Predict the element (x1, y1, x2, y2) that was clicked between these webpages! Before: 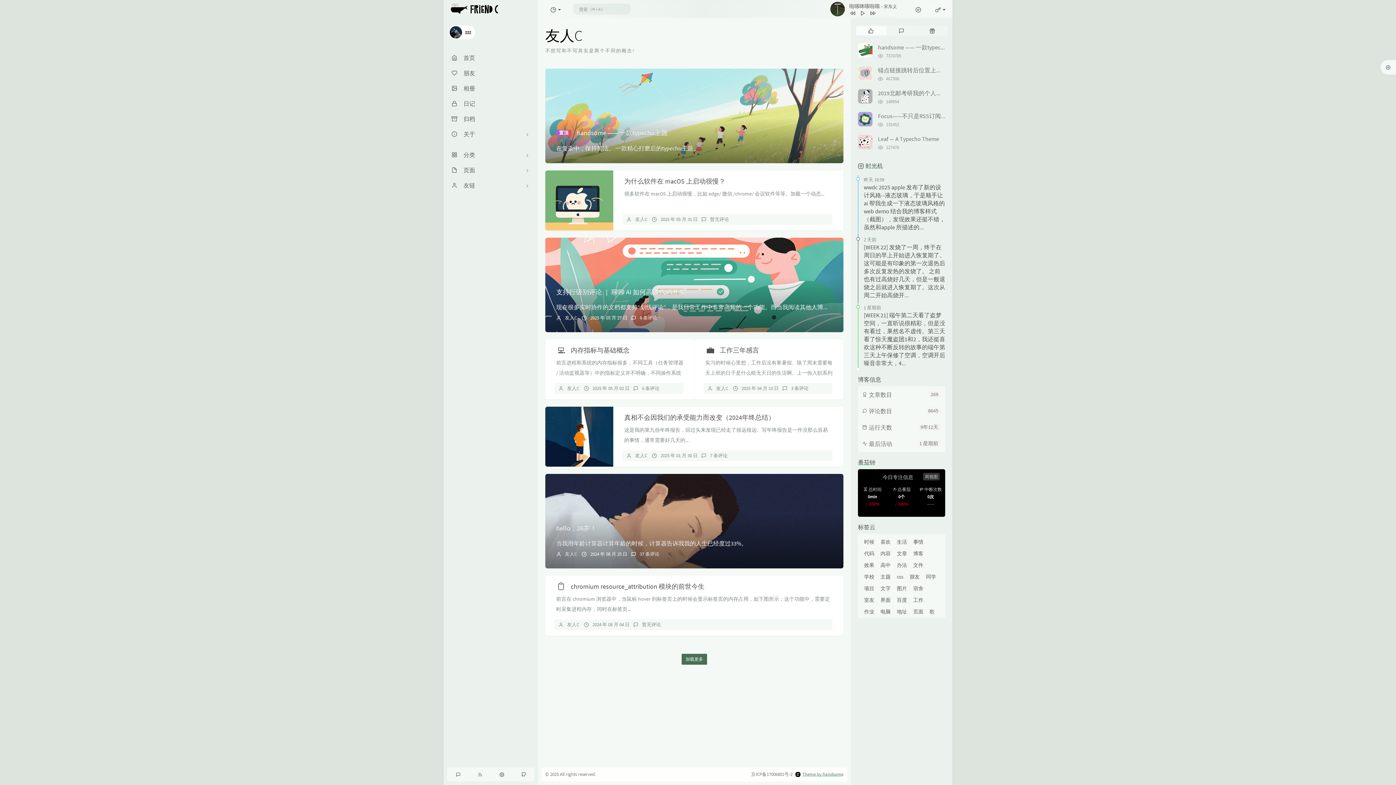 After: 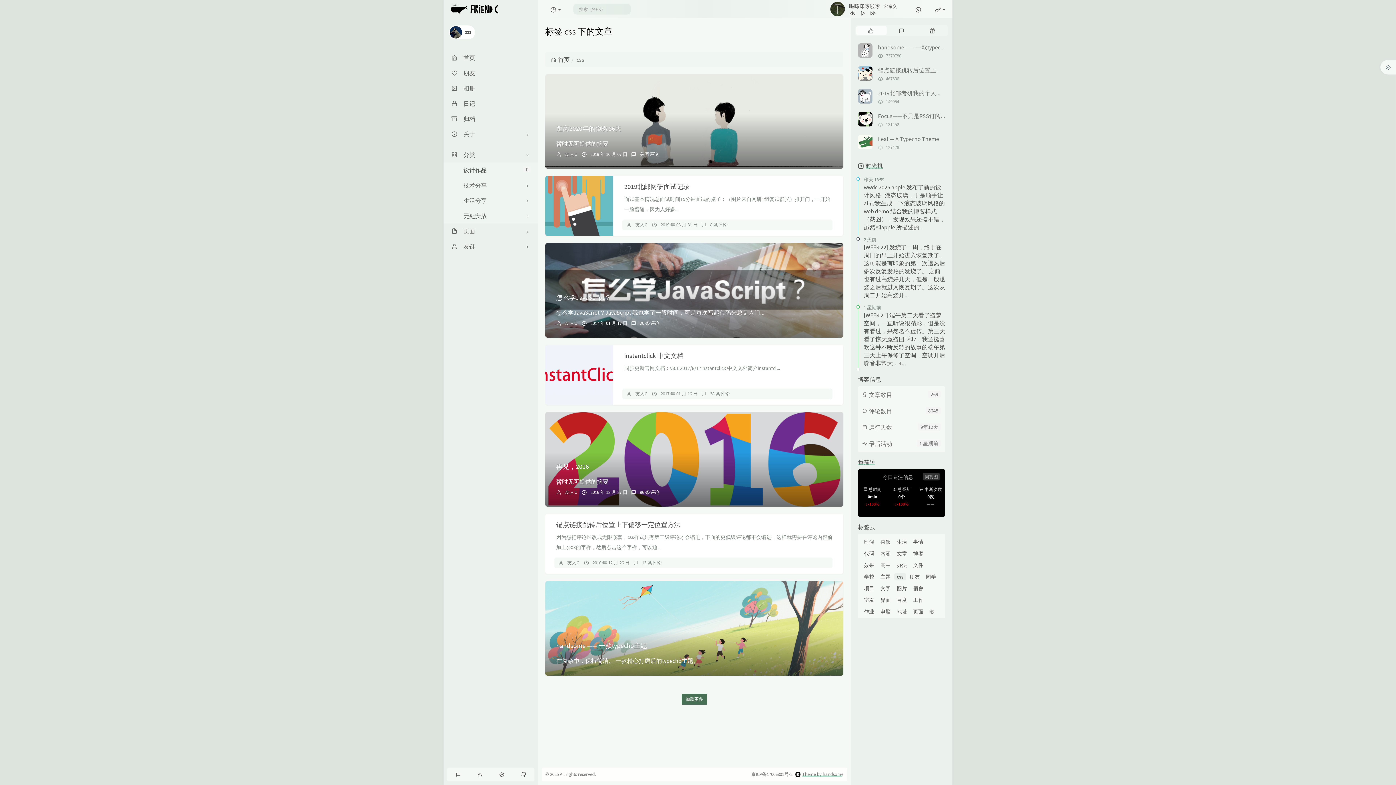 Action: bbox: (894, 573, 906, 580) label: css